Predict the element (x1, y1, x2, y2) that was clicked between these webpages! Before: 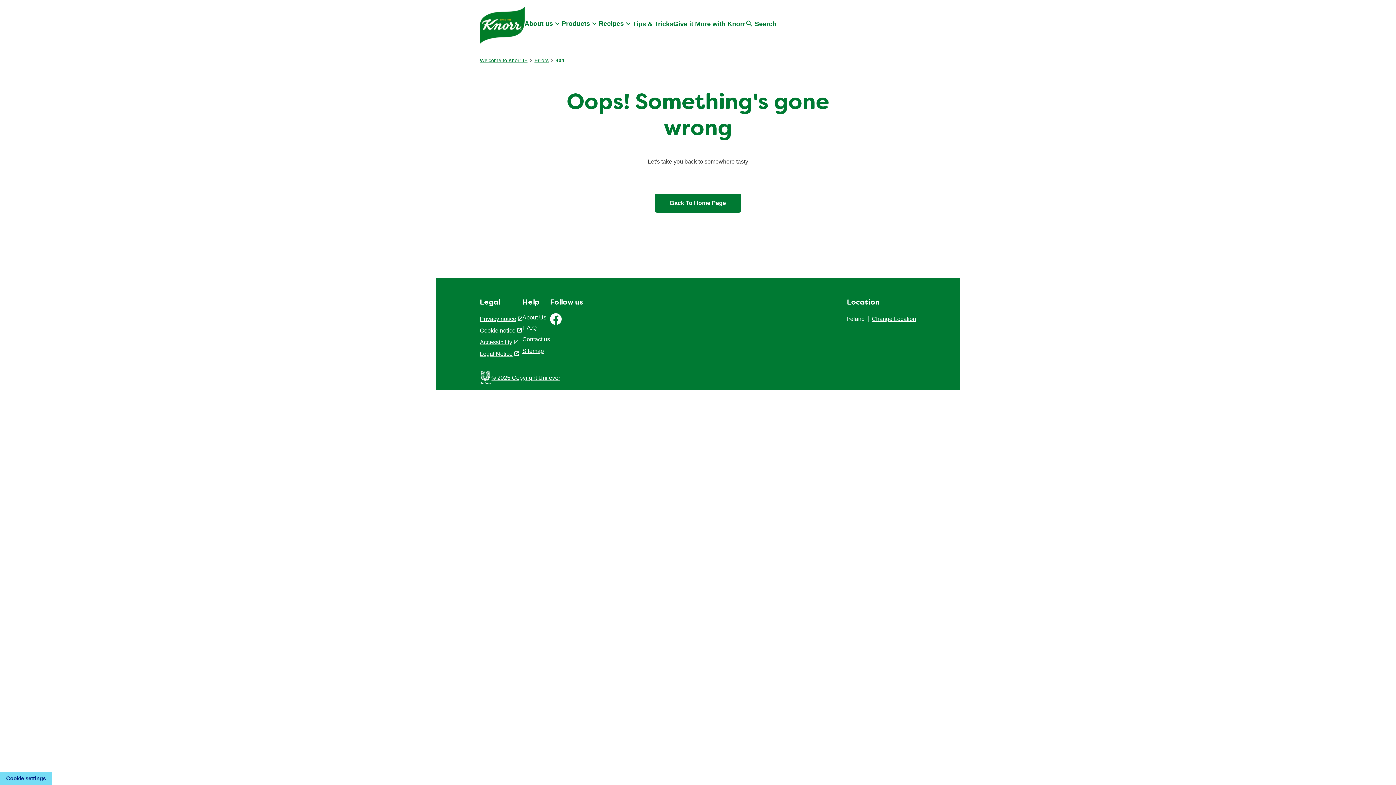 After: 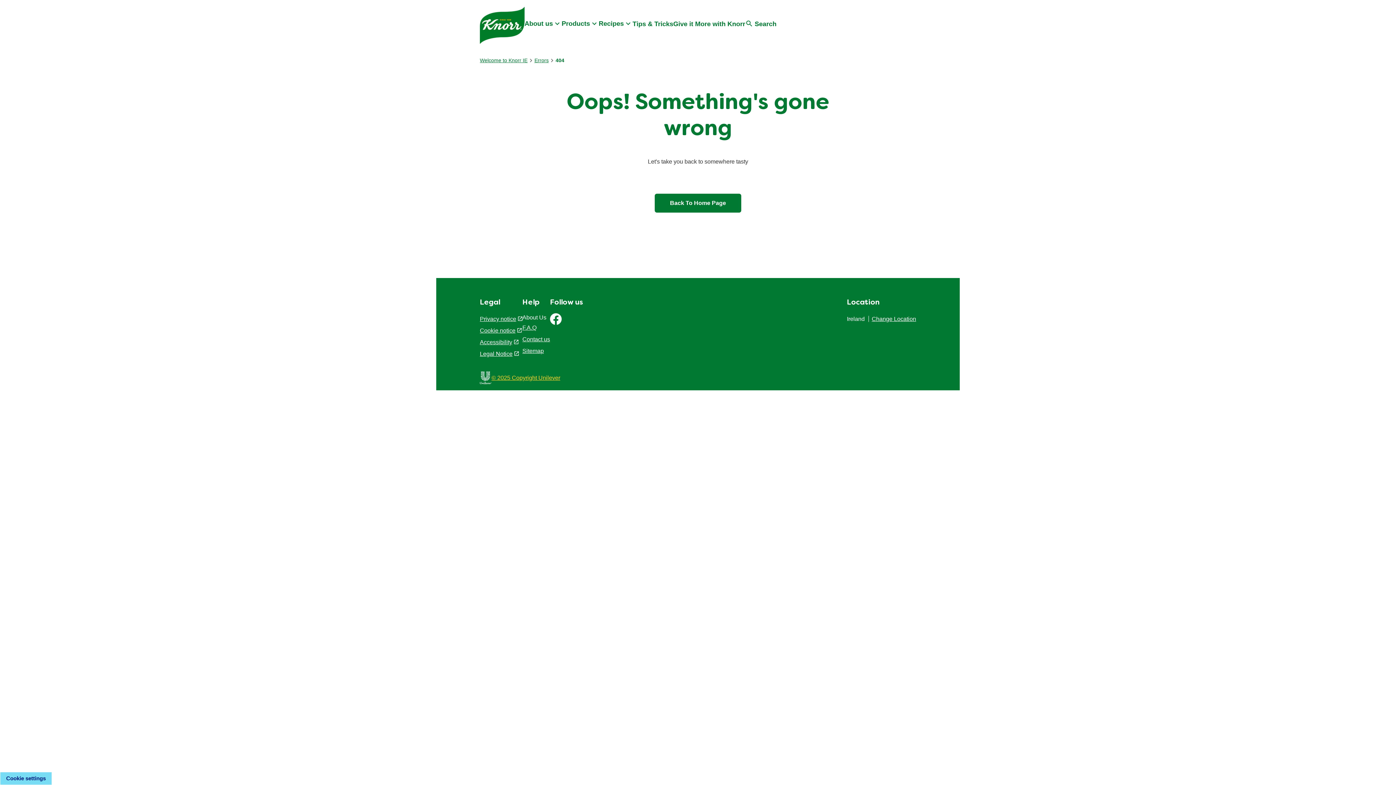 Action: label: © 2025 Copyright Unilever bbox: (480, 371, 916, 384)